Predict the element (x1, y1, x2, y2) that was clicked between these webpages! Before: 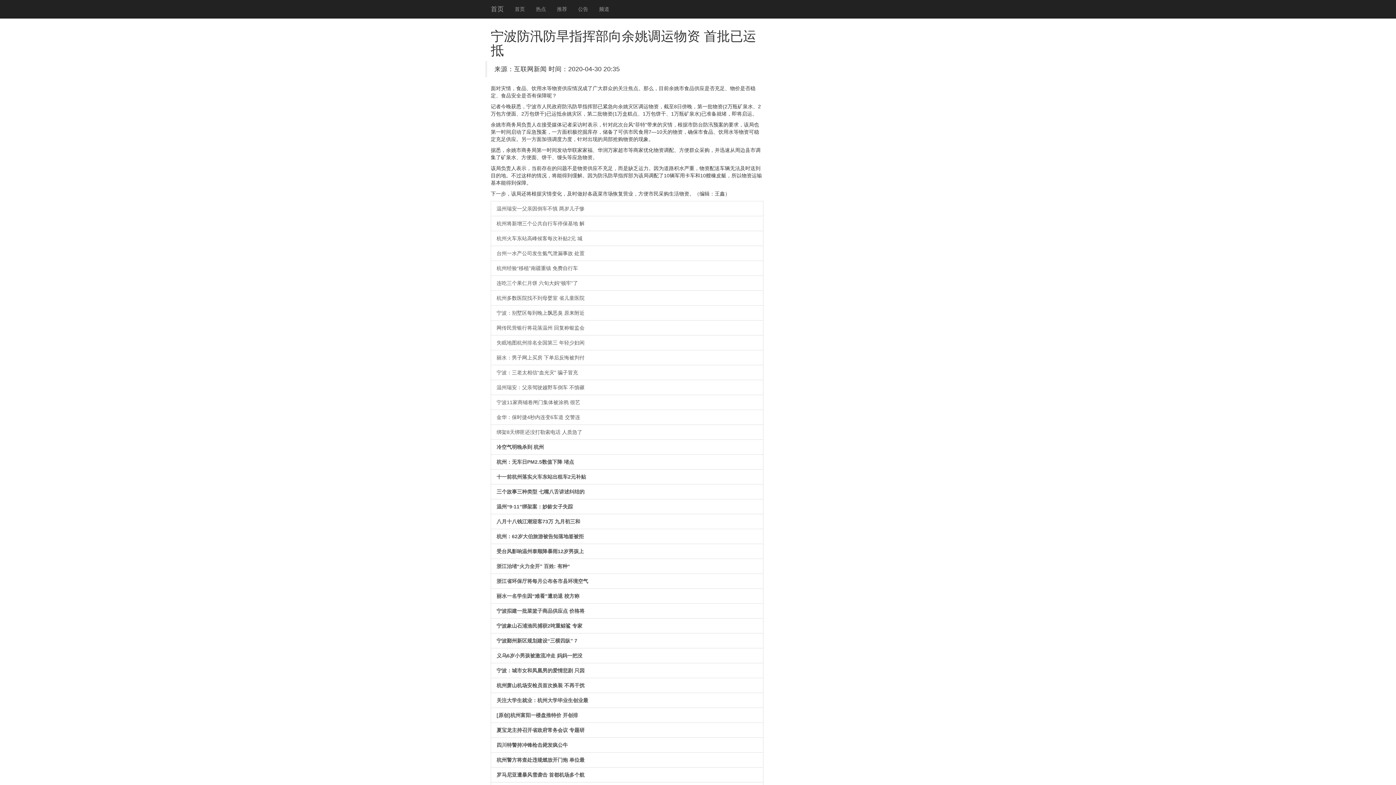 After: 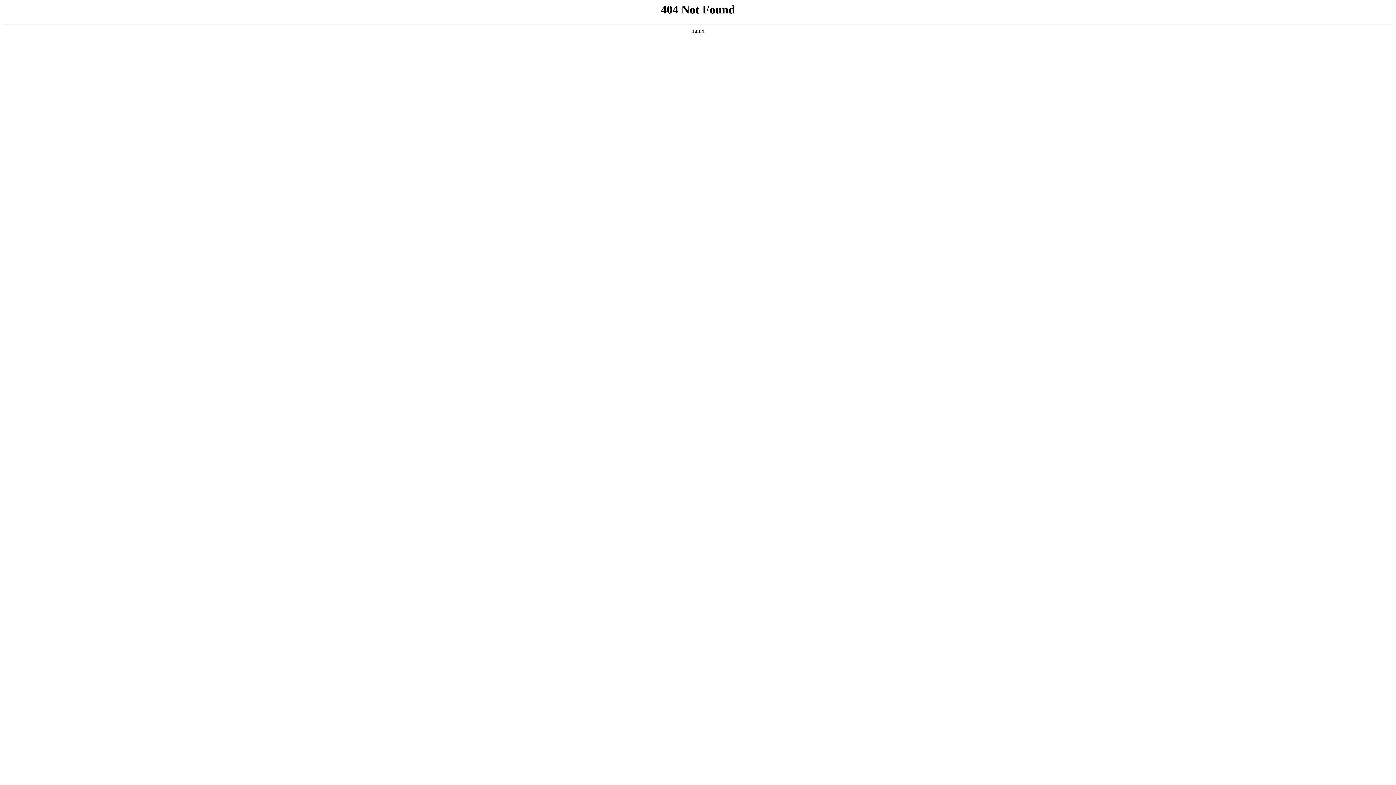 Action: label: 温州“9·11”绑架案：妙龄女子失踪 bbox: (490, 499, 763, 514)